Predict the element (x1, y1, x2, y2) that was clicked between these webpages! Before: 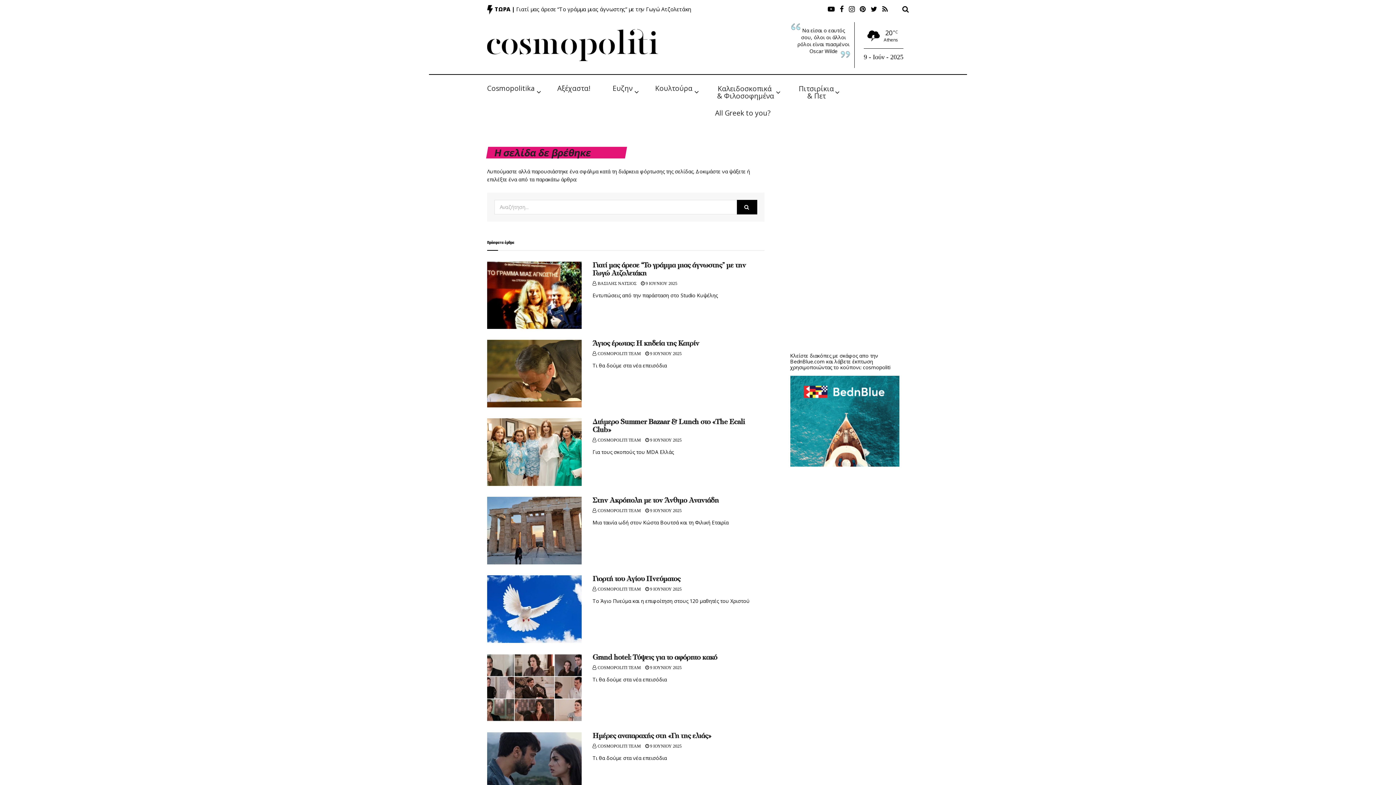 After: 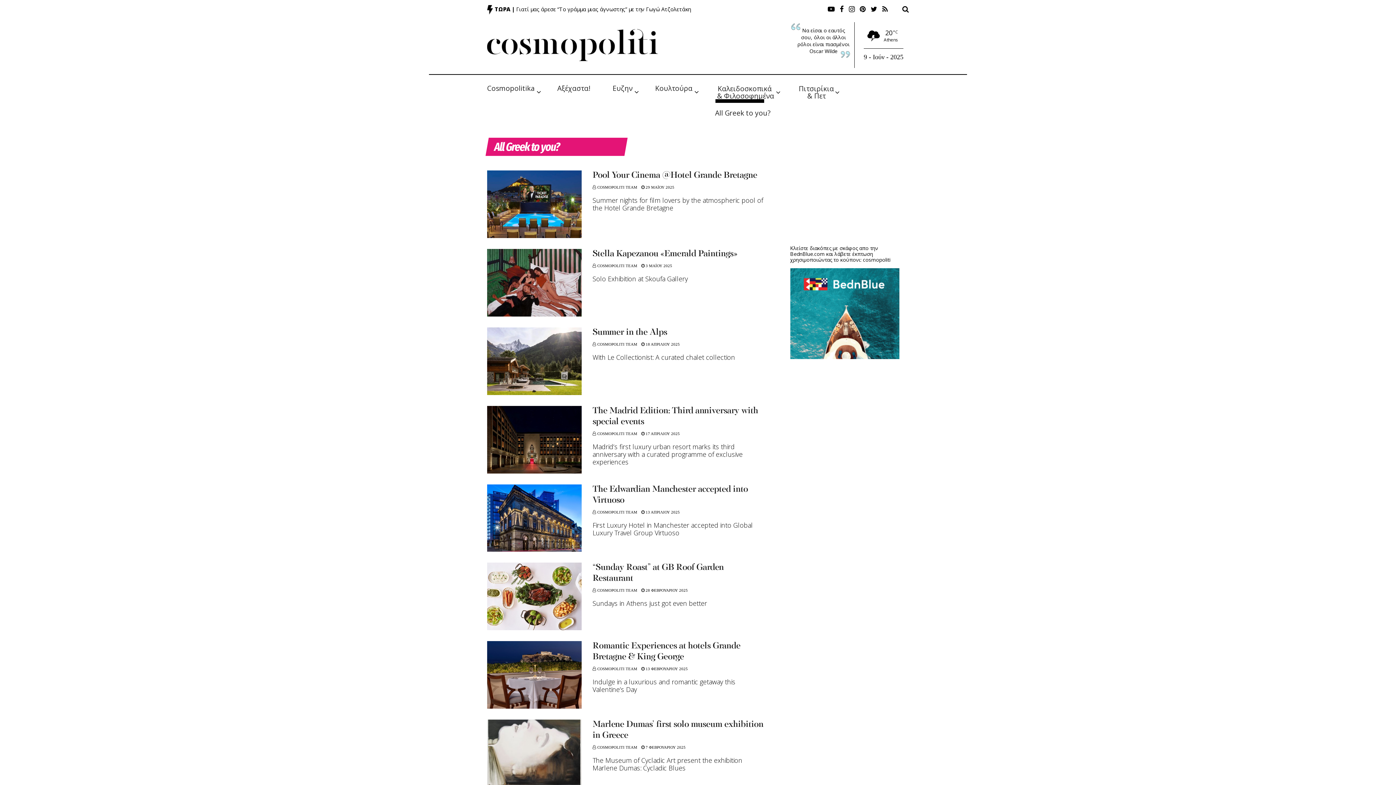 Action: bbox: (709, 99, 770, 126) label: All Greek to you?